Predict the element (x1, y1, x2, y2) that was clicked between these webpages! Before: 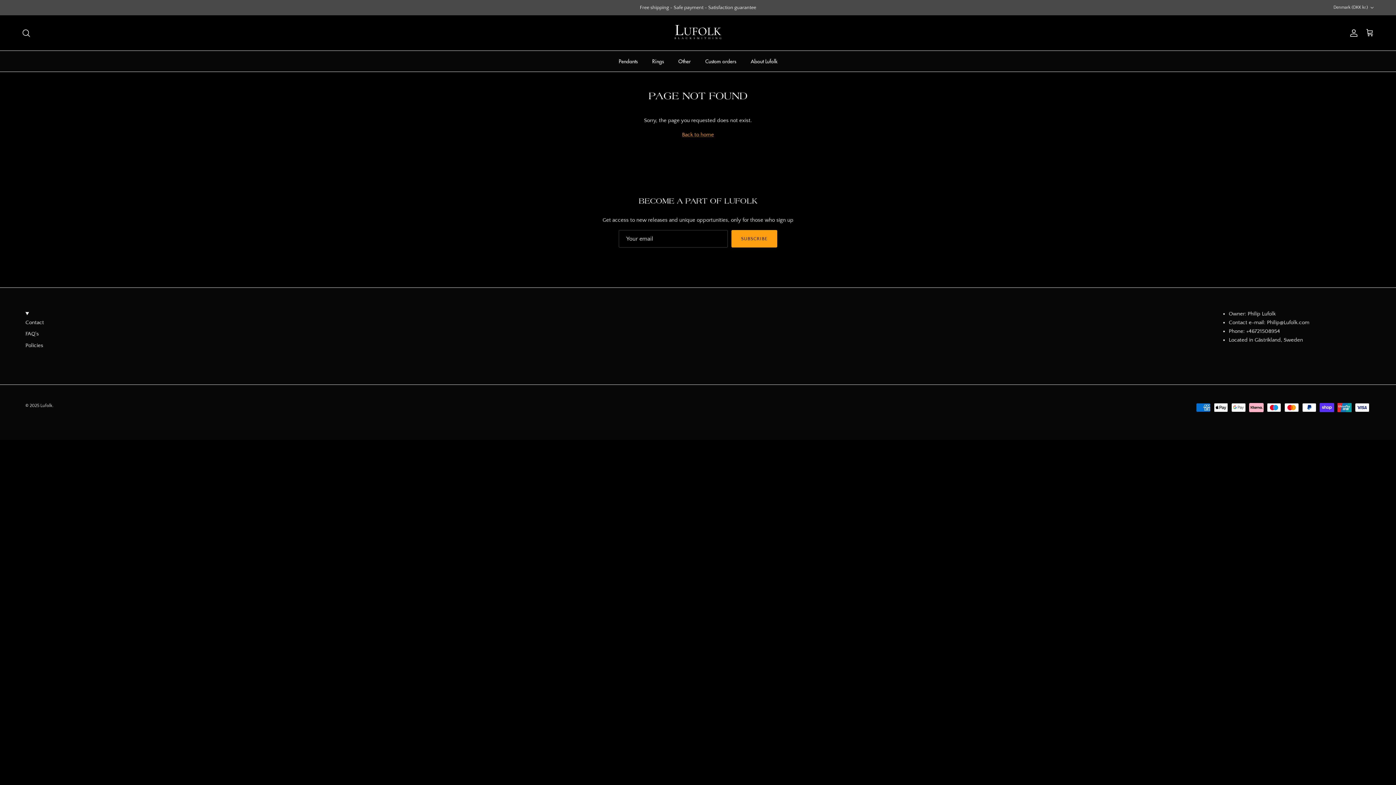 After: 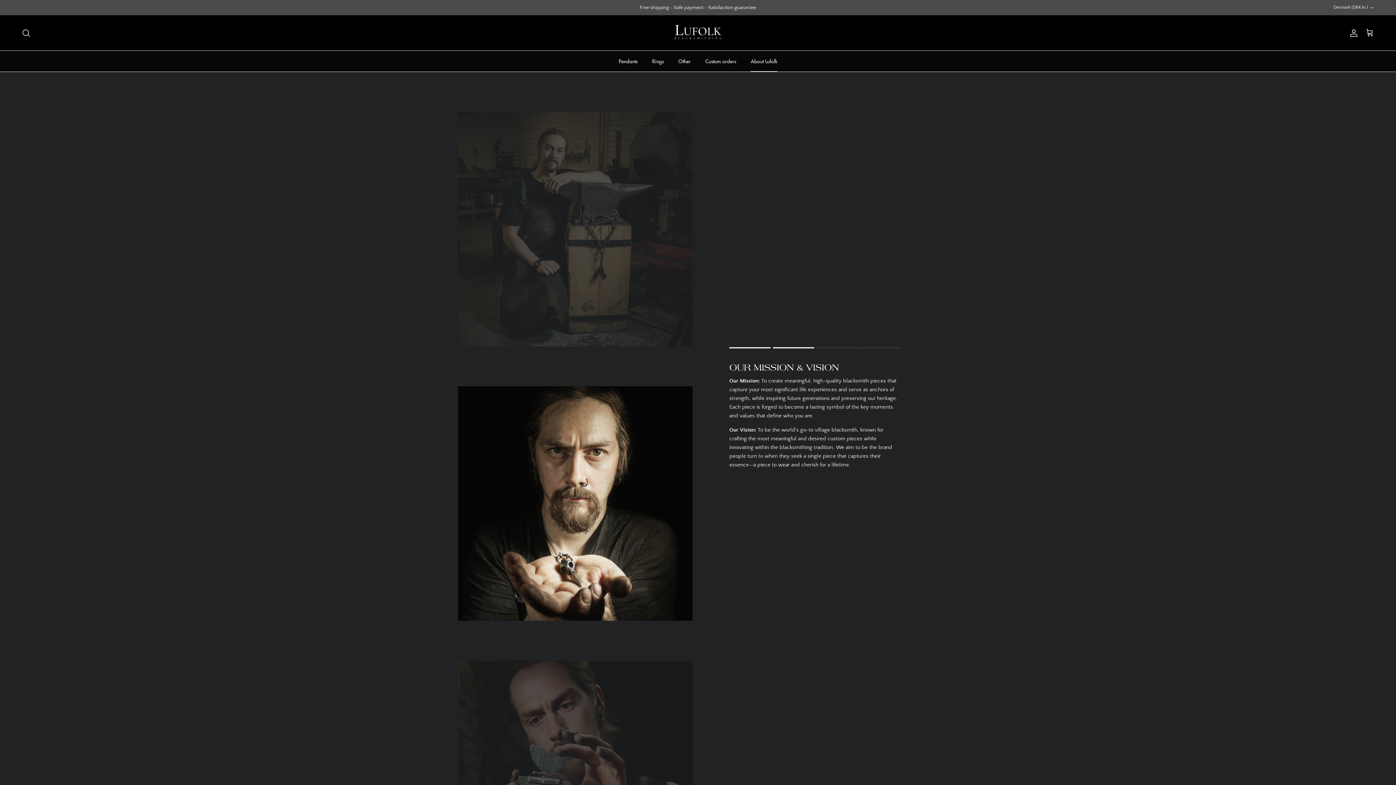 Action: label: About Lufolk bbox: (744, 51, 784, 71)